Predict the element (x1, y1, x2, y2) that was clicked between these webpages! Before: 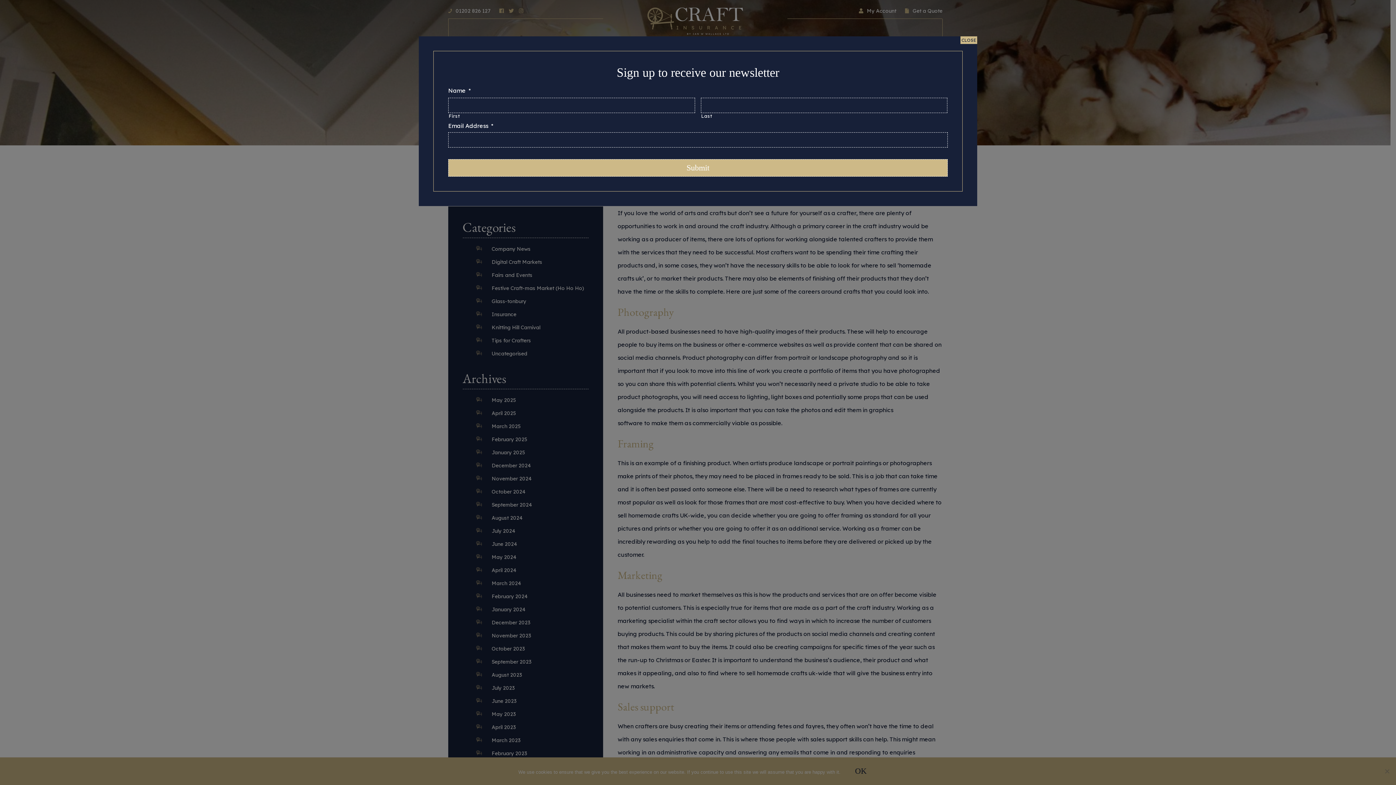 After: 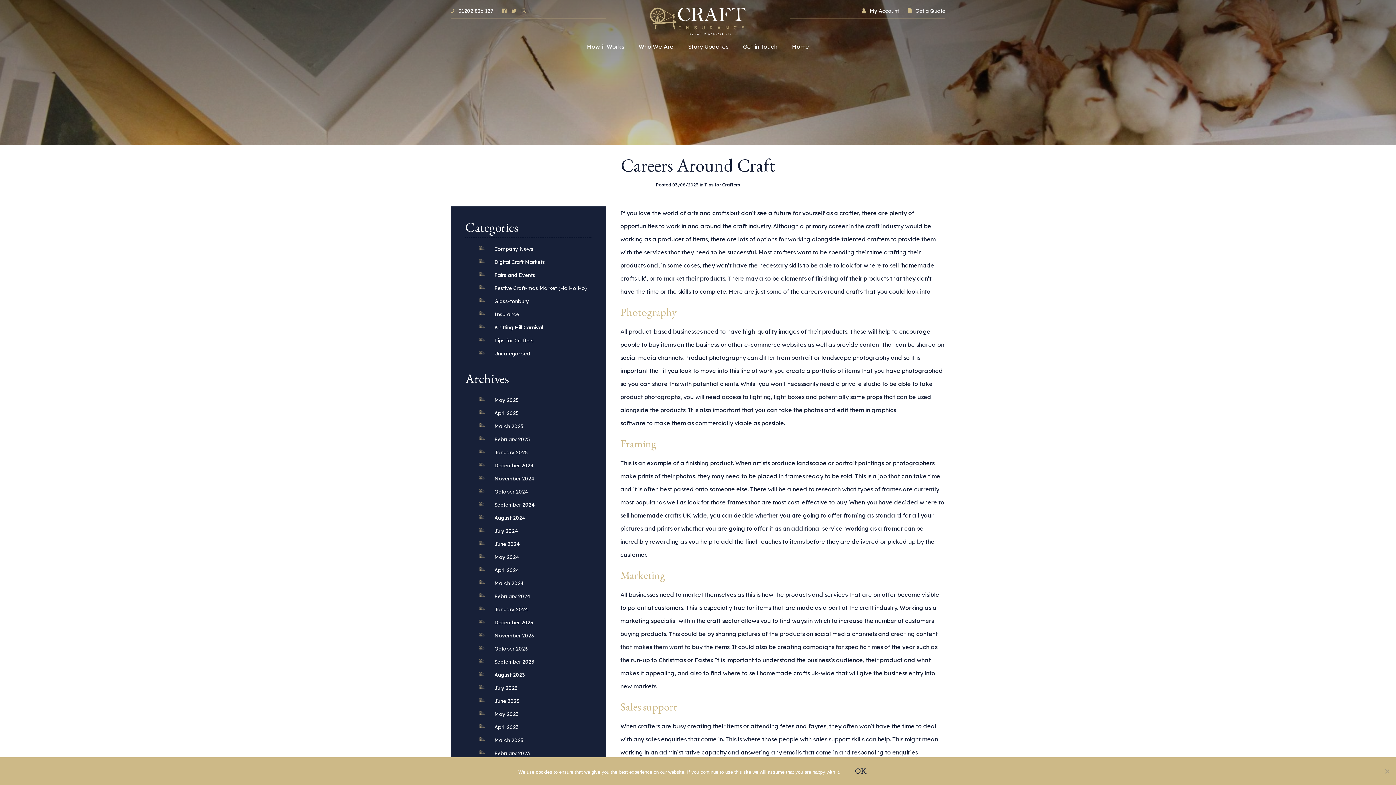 Action: bbox: (960, 36, 977, 44) label: Close